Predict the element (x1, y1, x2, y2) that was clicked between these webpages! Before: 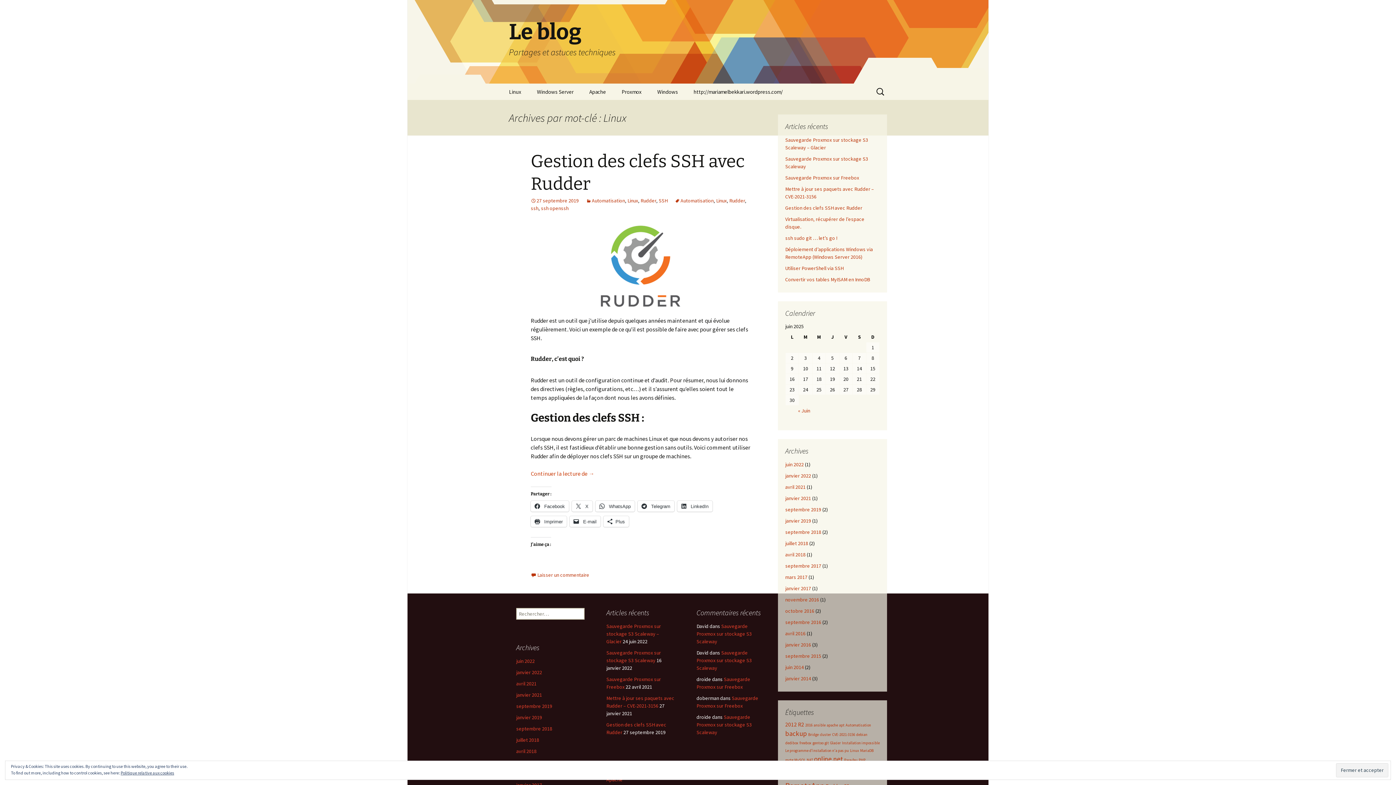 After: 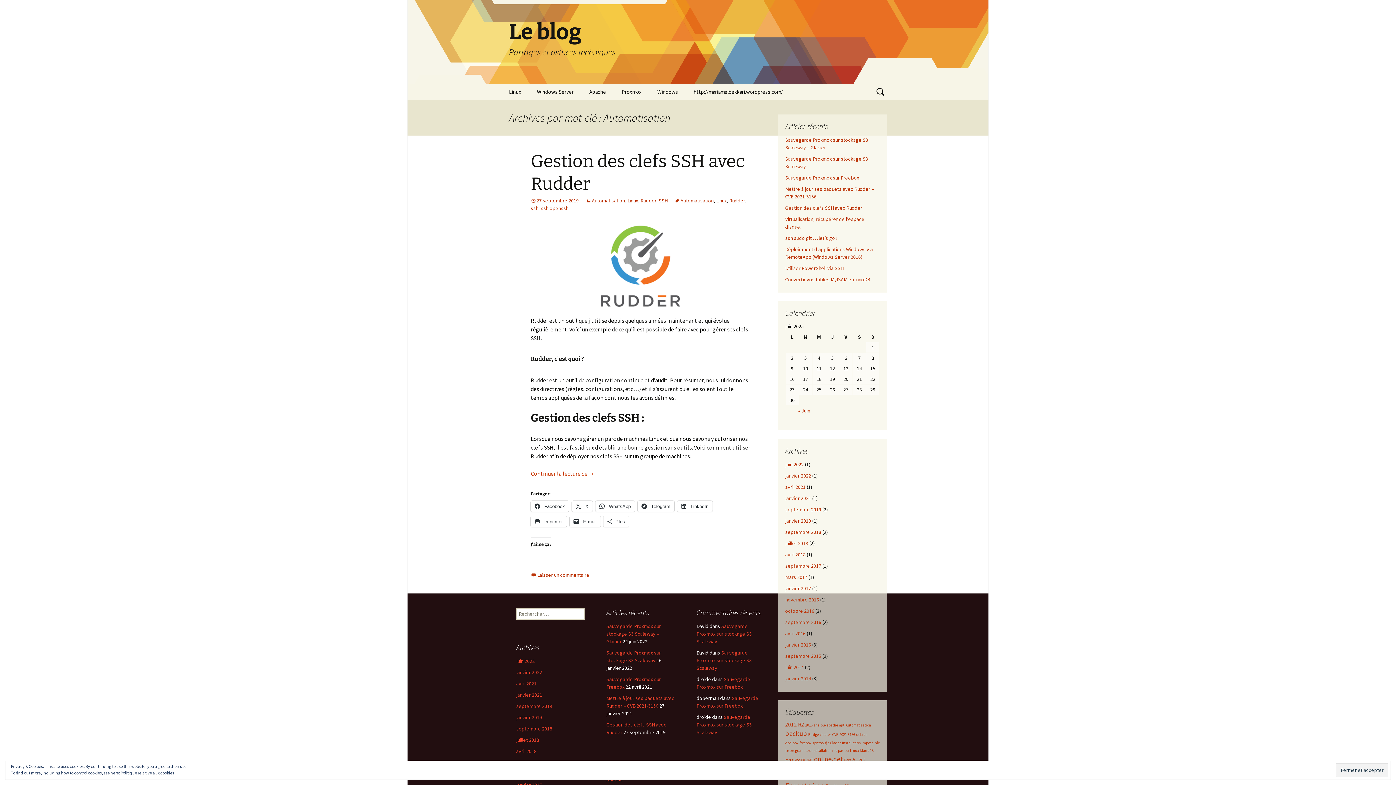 Action: bbox: (674, 197, 713, 204) label: Automatisation